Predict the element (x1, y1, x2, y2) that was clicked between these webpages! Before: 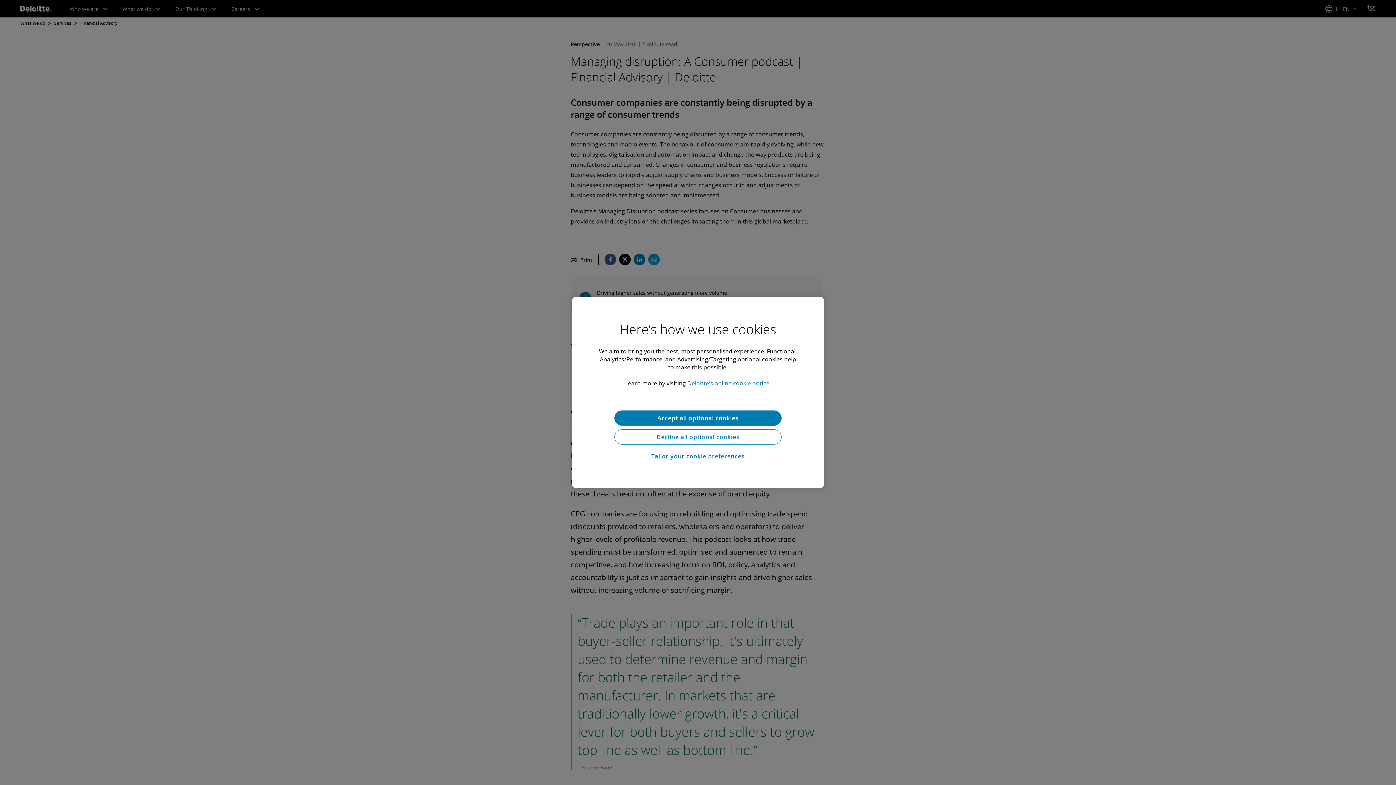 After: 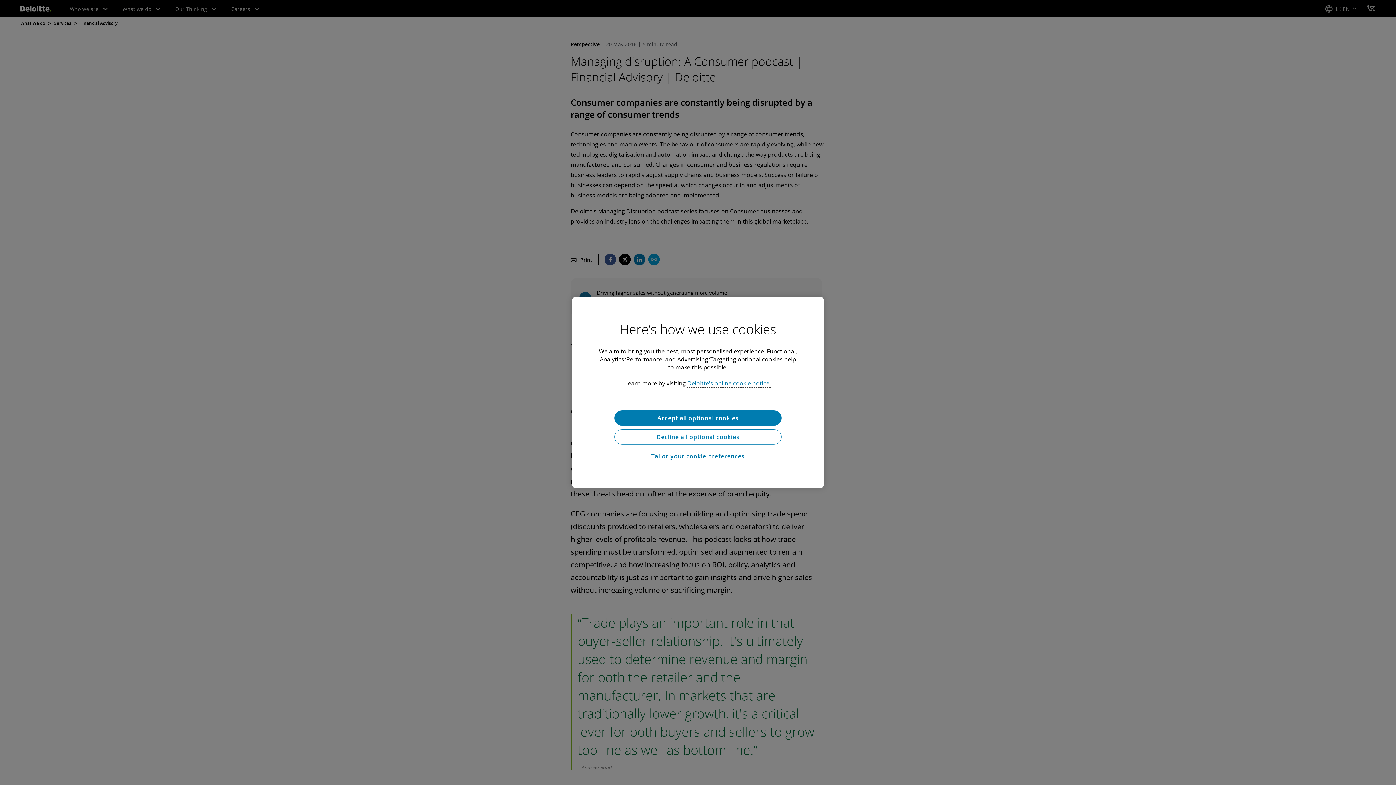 Action: label: More information about your privacy bbox: (687, 379, 771, 387)